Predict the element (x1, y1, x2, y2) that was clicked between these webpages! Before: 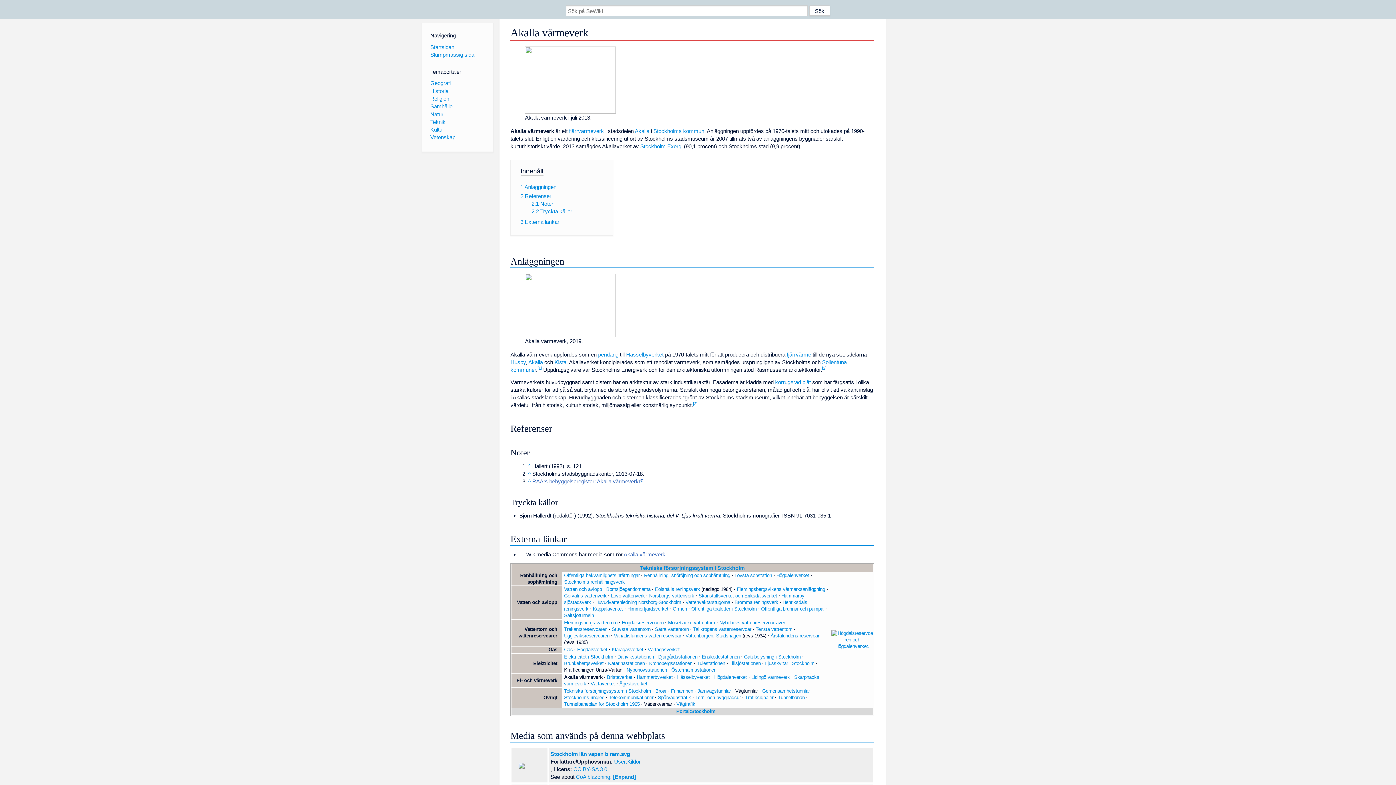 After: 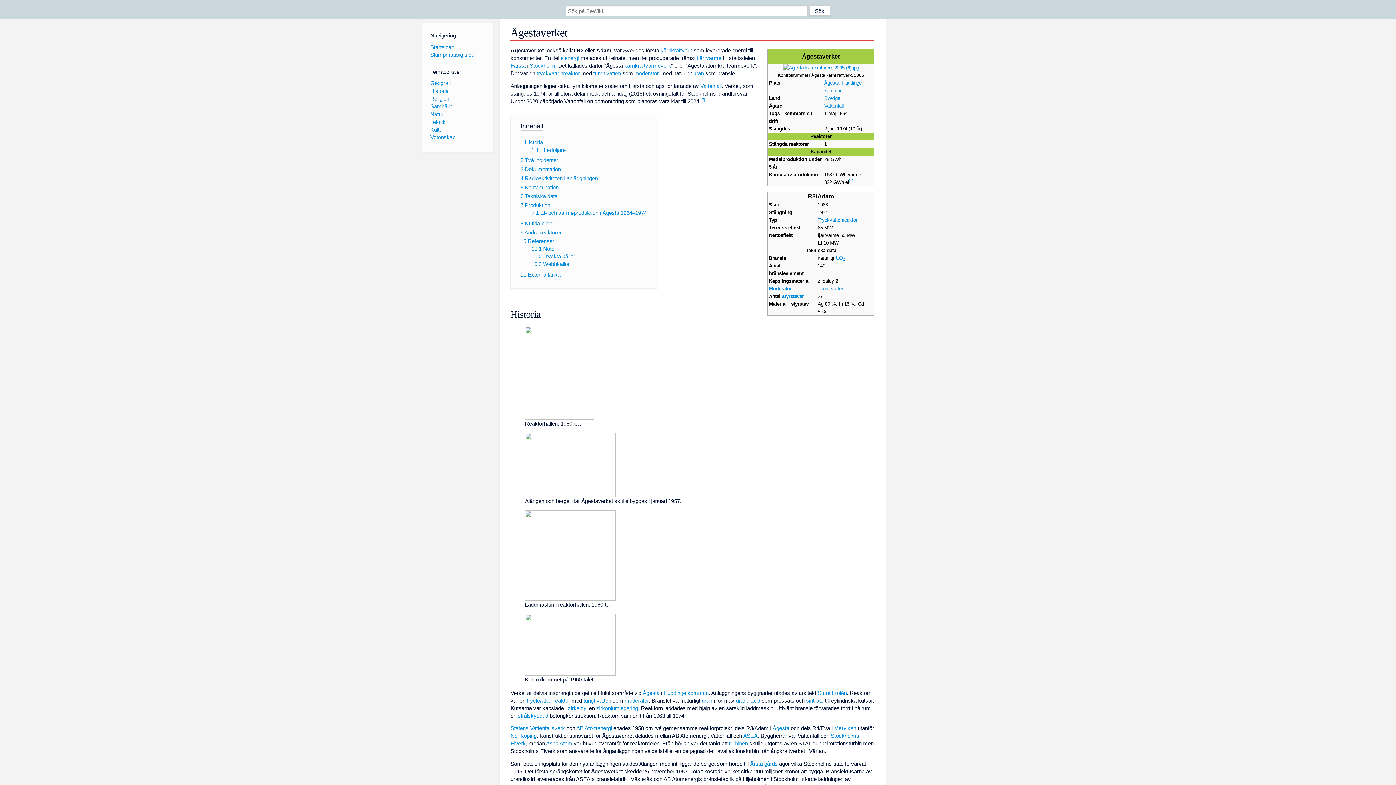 Action: label: Ågestaverket bbox: (619, 681, 647, 686)